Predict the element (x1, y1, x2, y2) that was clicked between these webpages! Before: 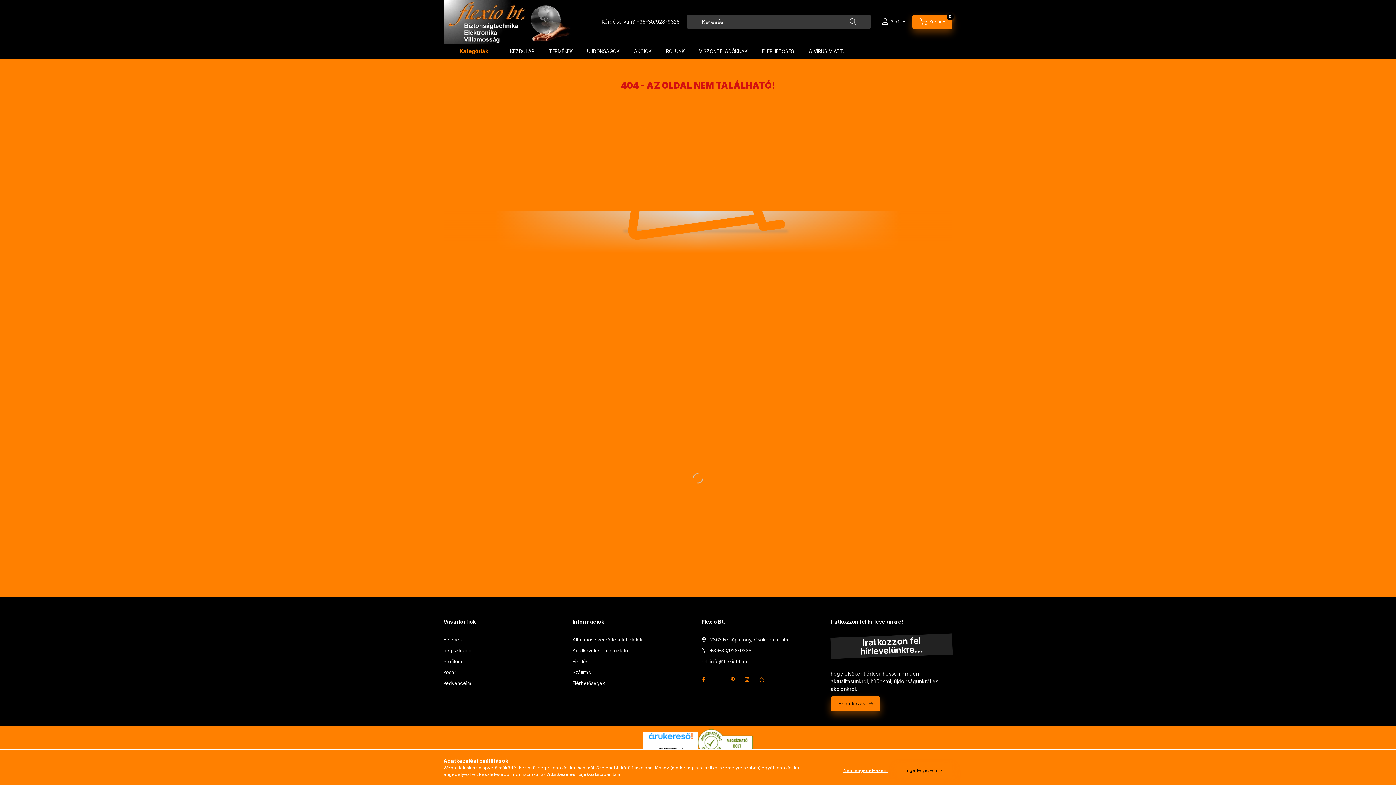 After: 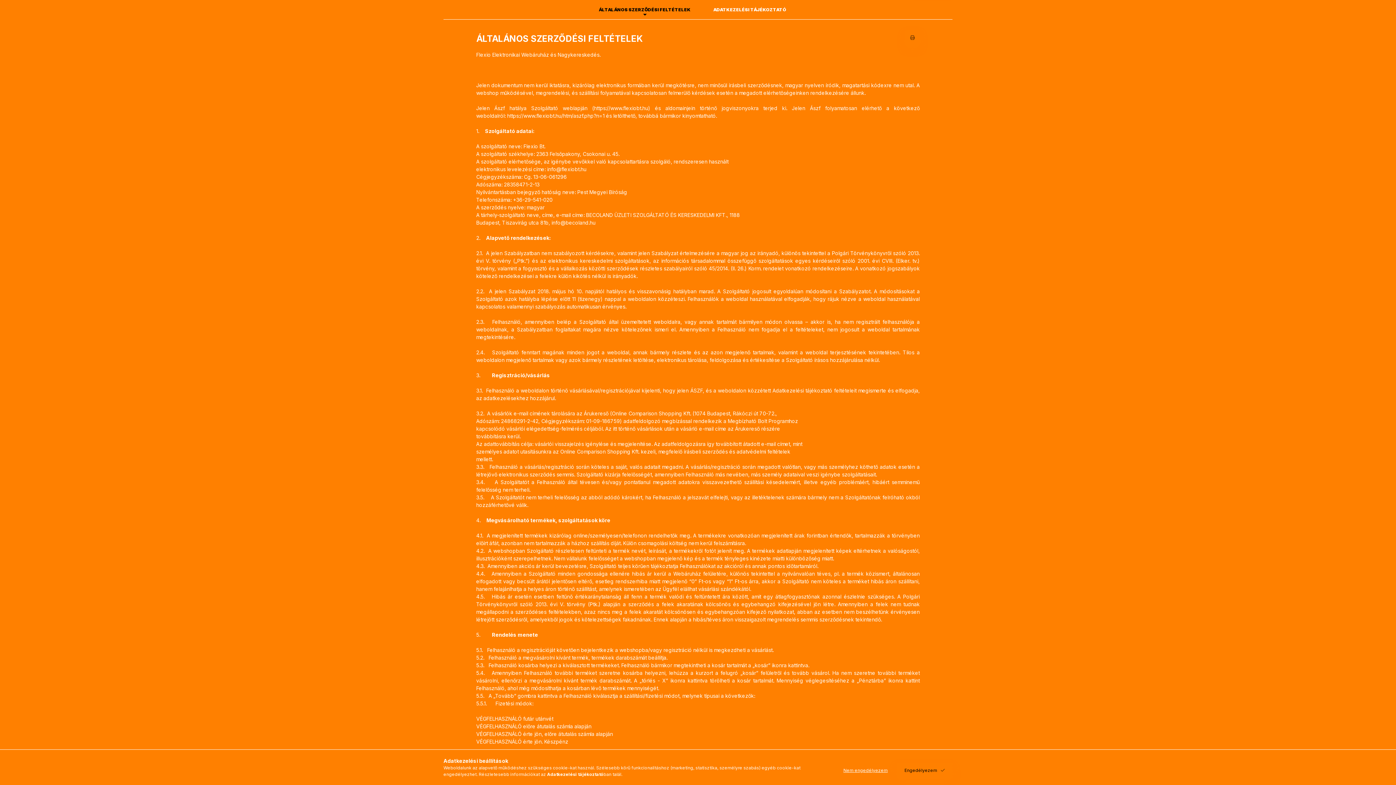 Action: label: Általános szerződési feltételek bbox: (572, 636, 642, 643)